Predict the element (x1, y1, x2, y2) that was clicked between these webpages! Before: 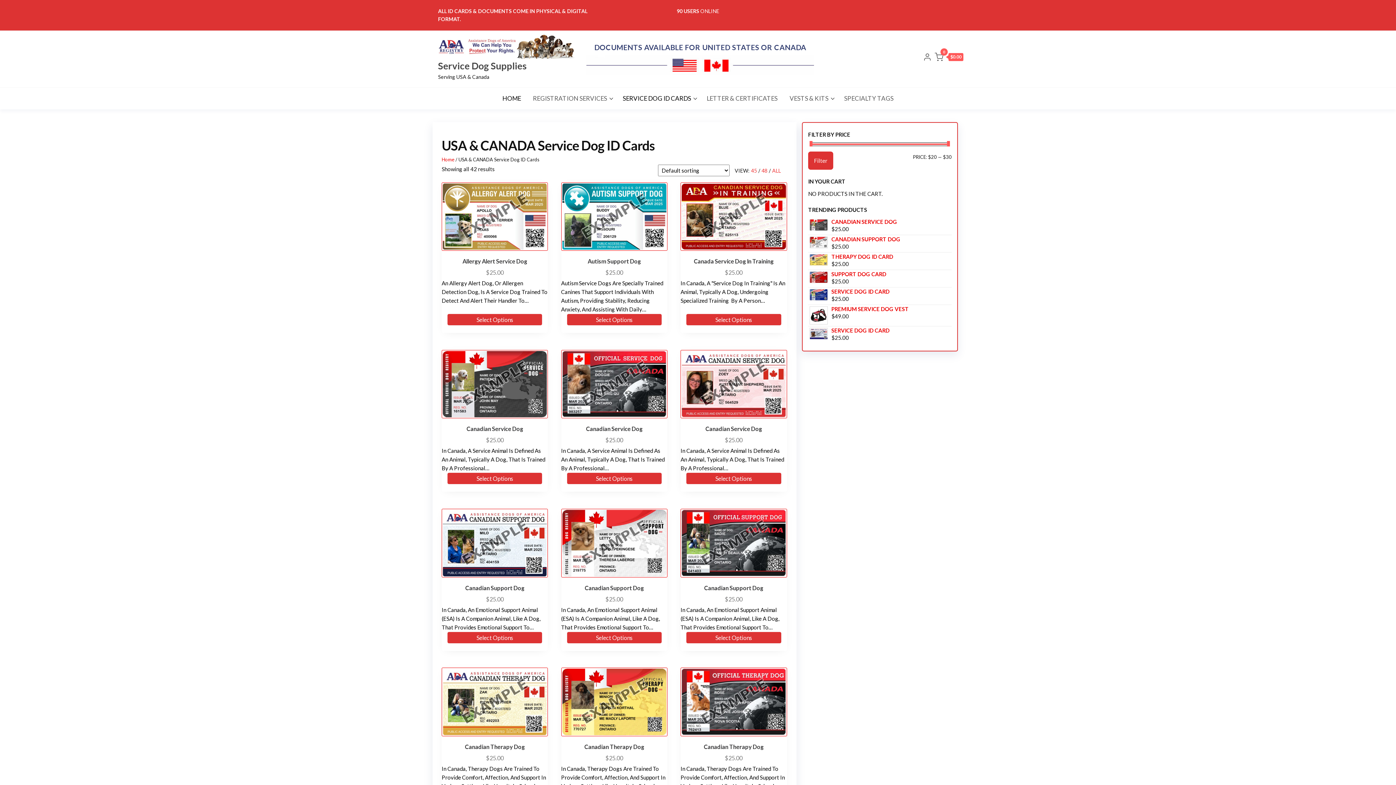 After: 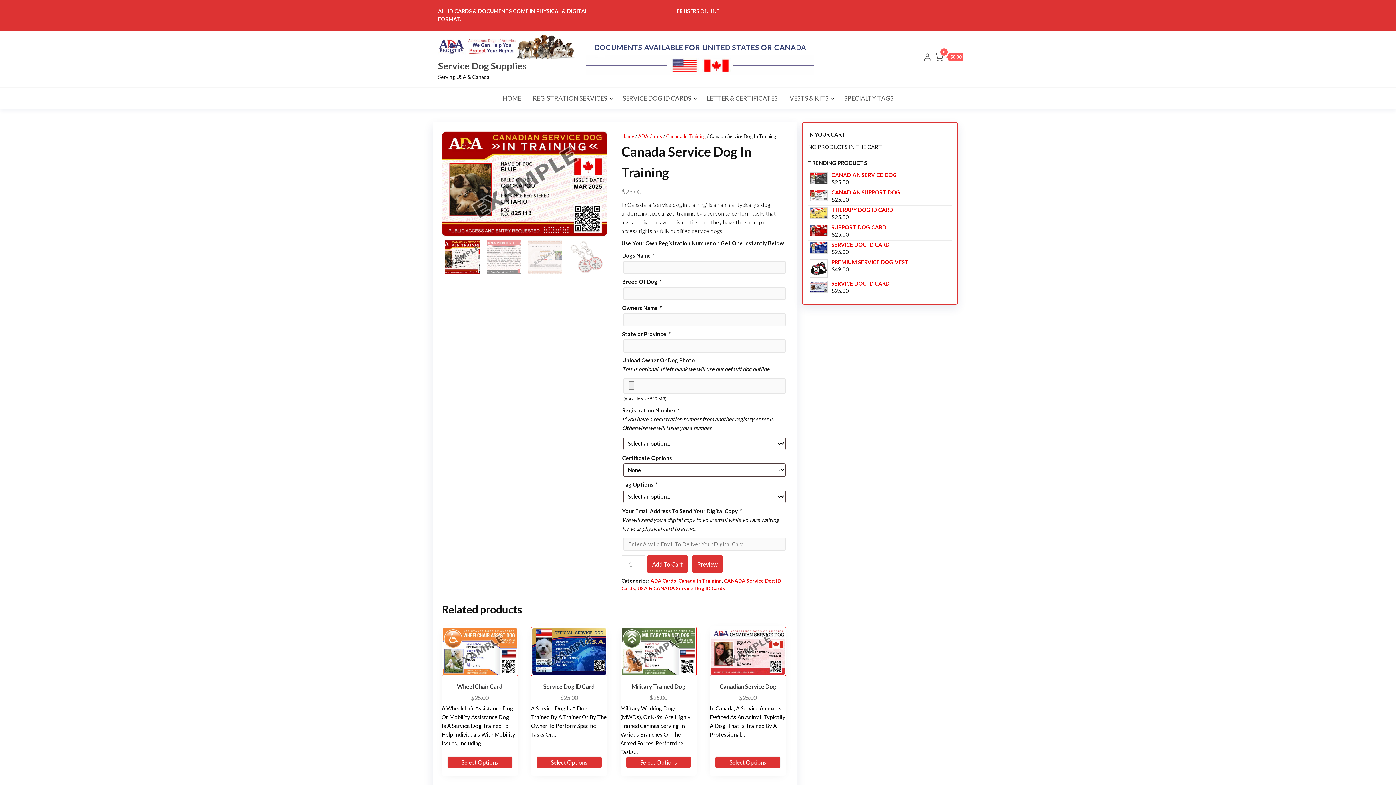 Action: bbox: (686, 313, 781, 325) label: Add to cart: “Canada Service Dog In Training”